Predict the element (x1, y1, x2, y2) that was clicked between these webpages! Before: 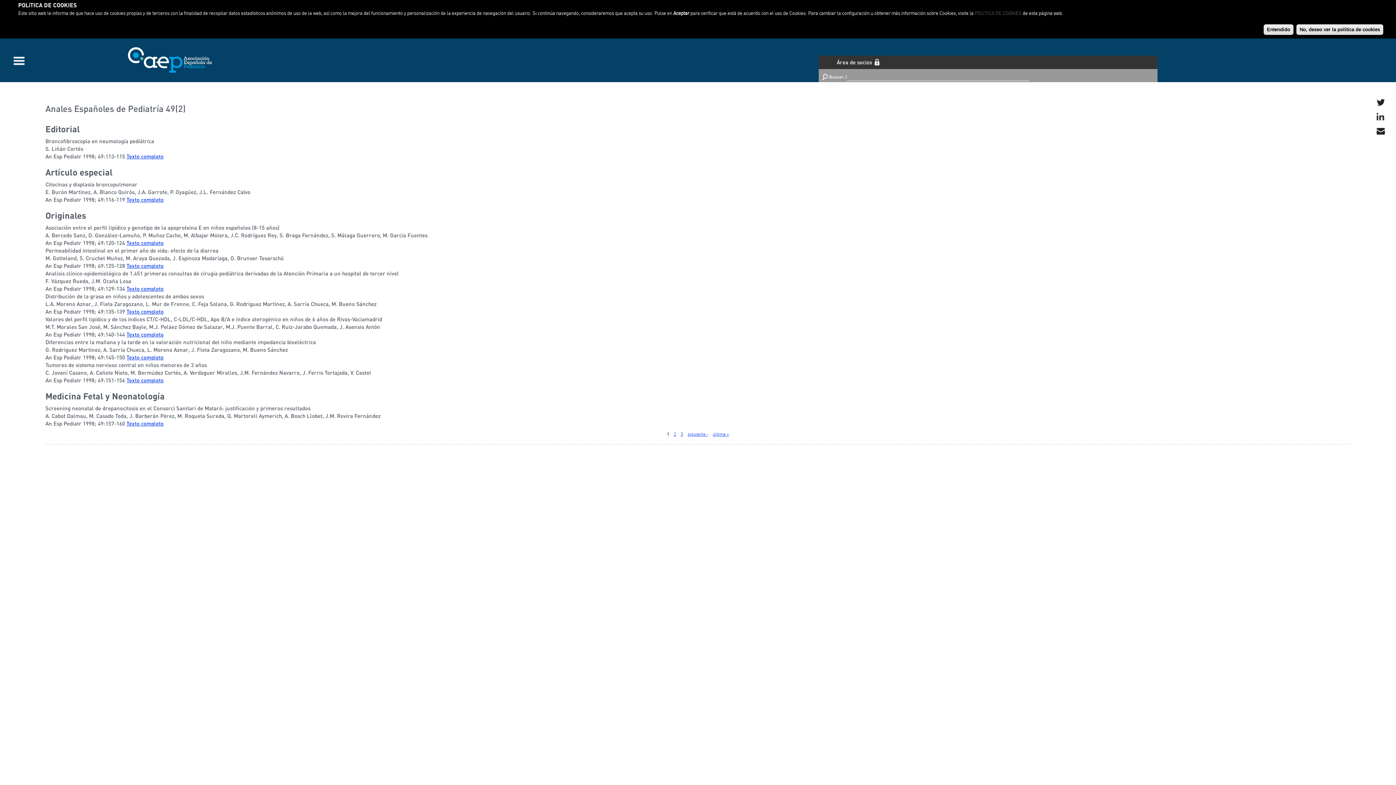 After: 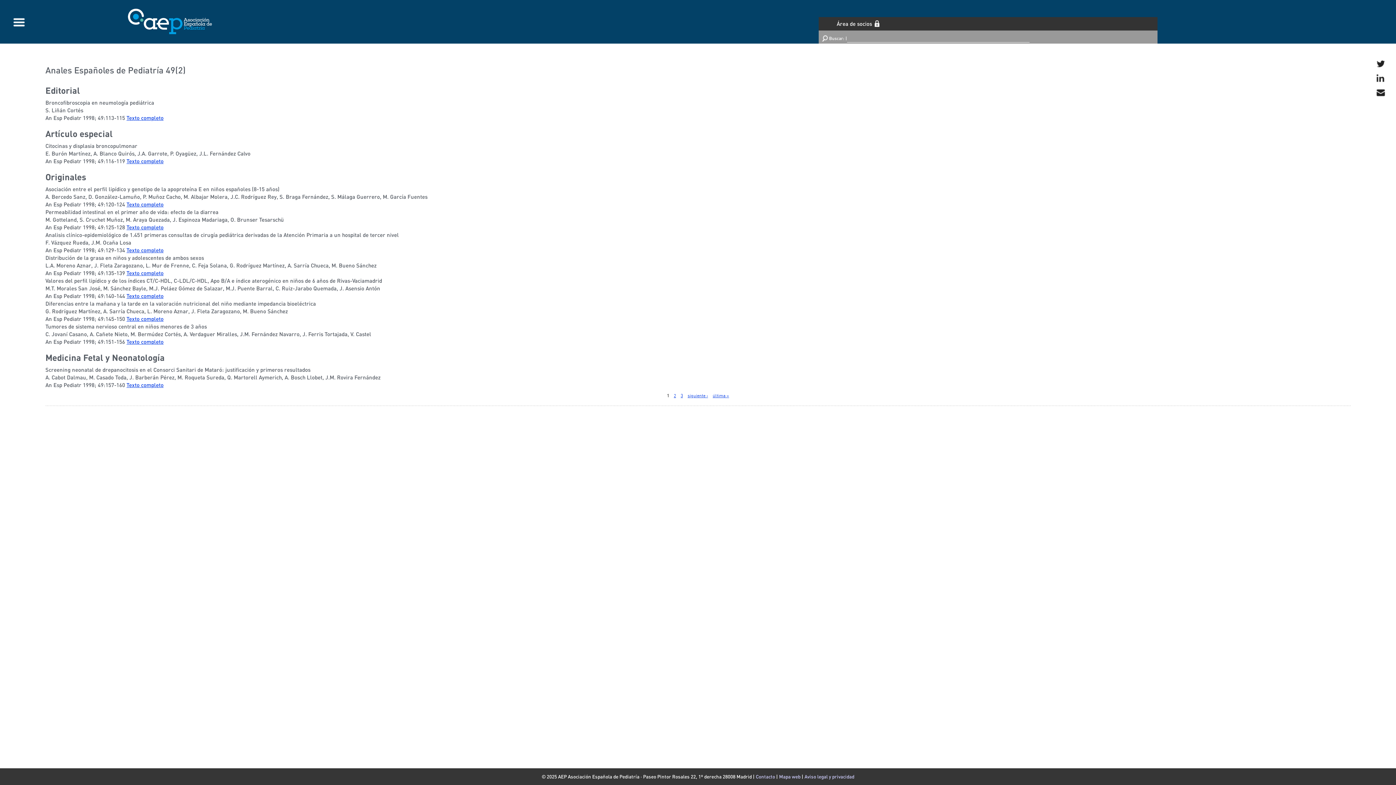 Action: label: Texto completo bbox: (126, 420, 163, 426)